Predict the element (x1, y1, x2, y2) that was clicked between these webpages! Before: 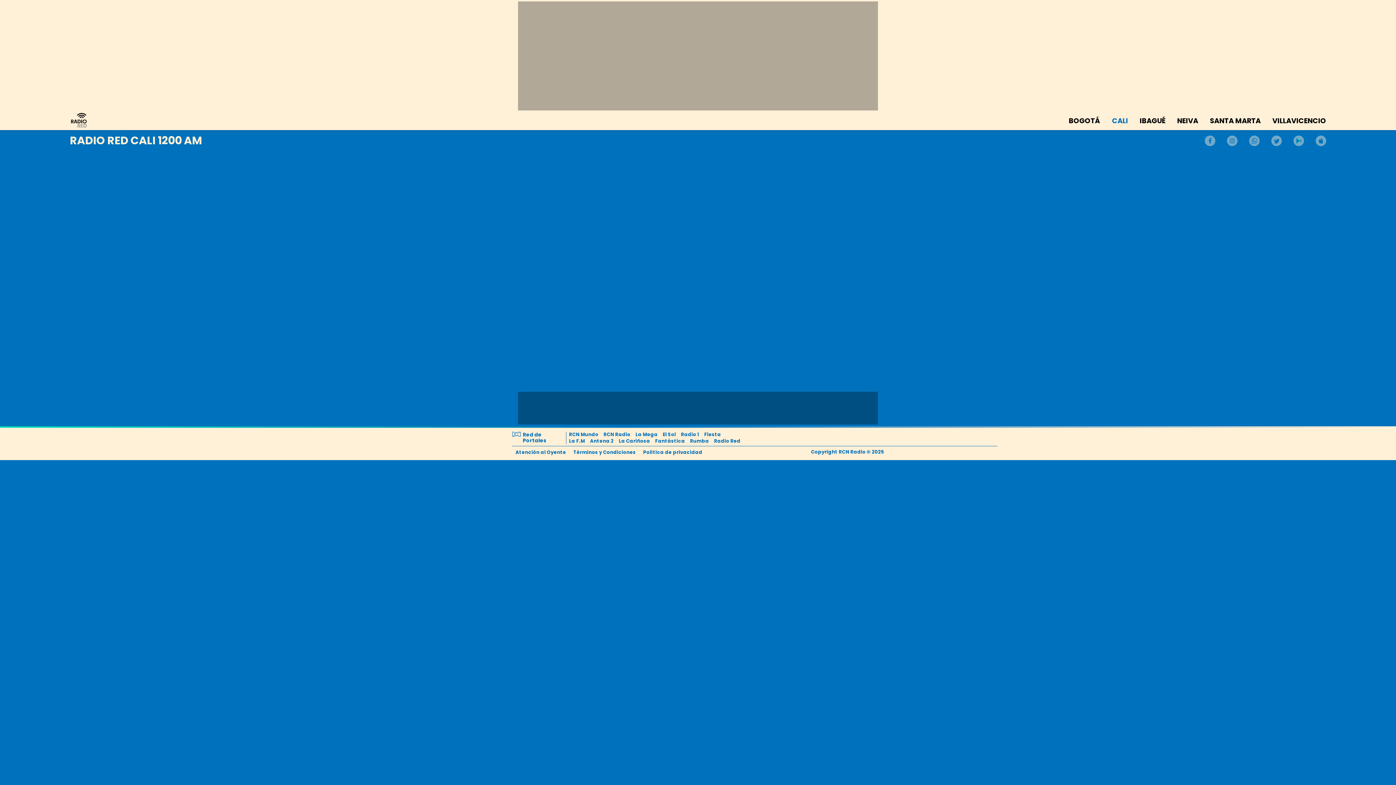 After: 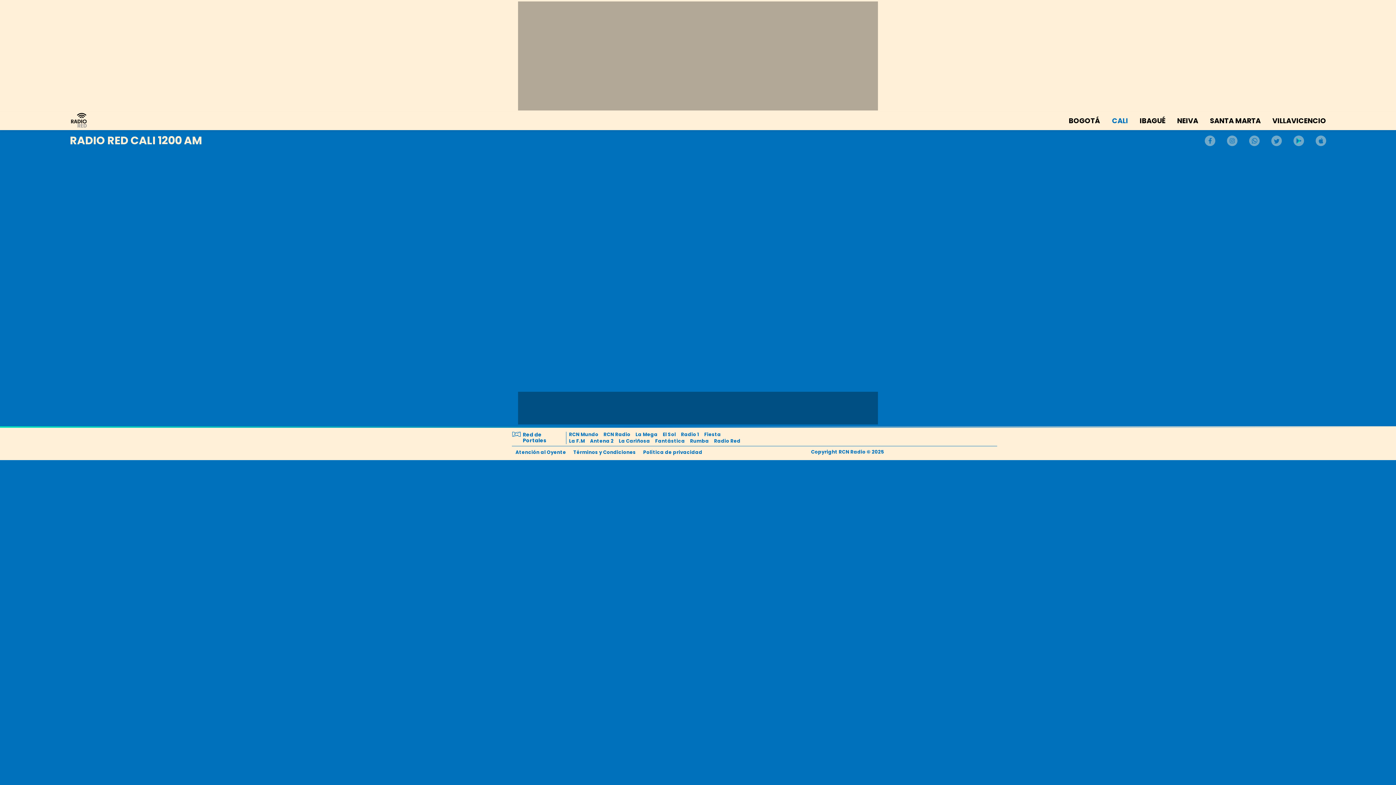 Action: bbox: (1249, 135, 1260, 147)